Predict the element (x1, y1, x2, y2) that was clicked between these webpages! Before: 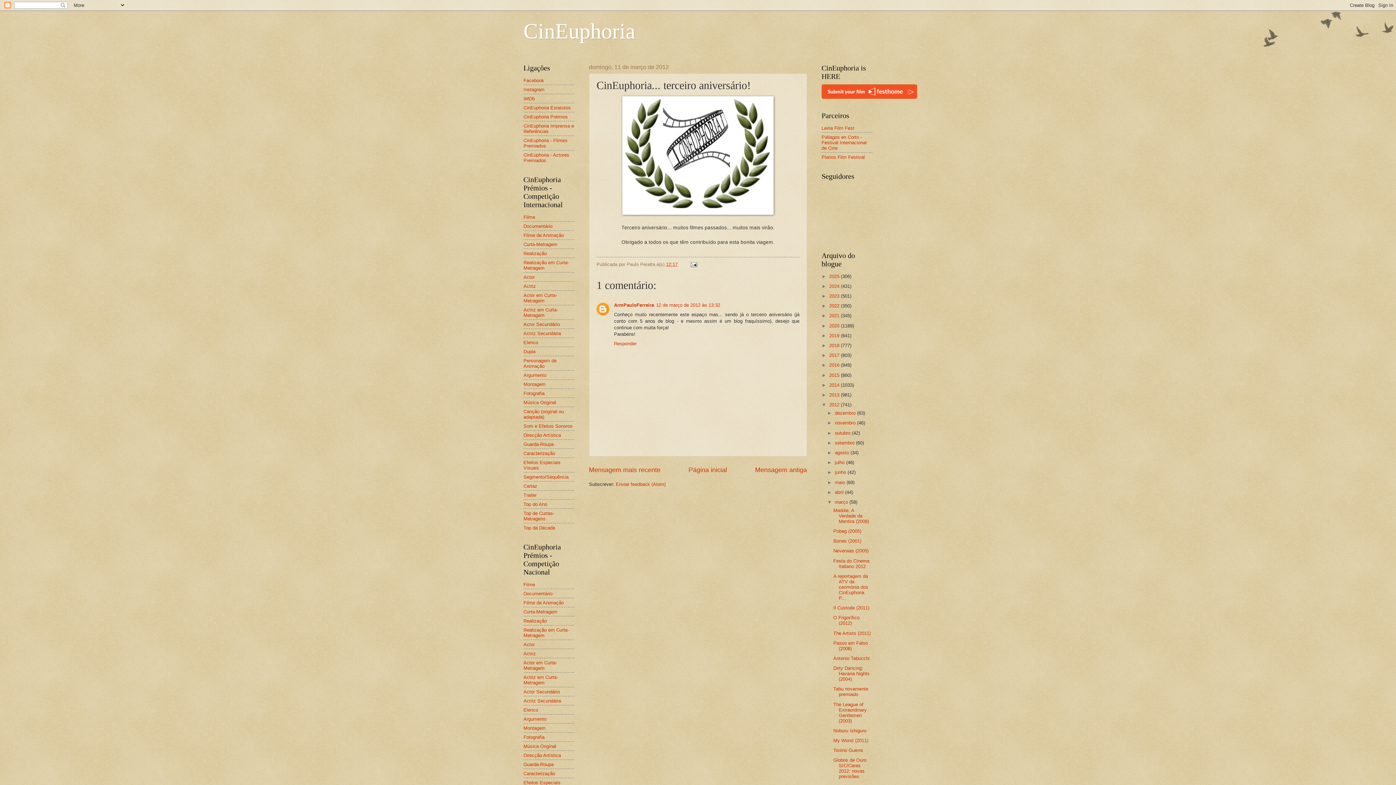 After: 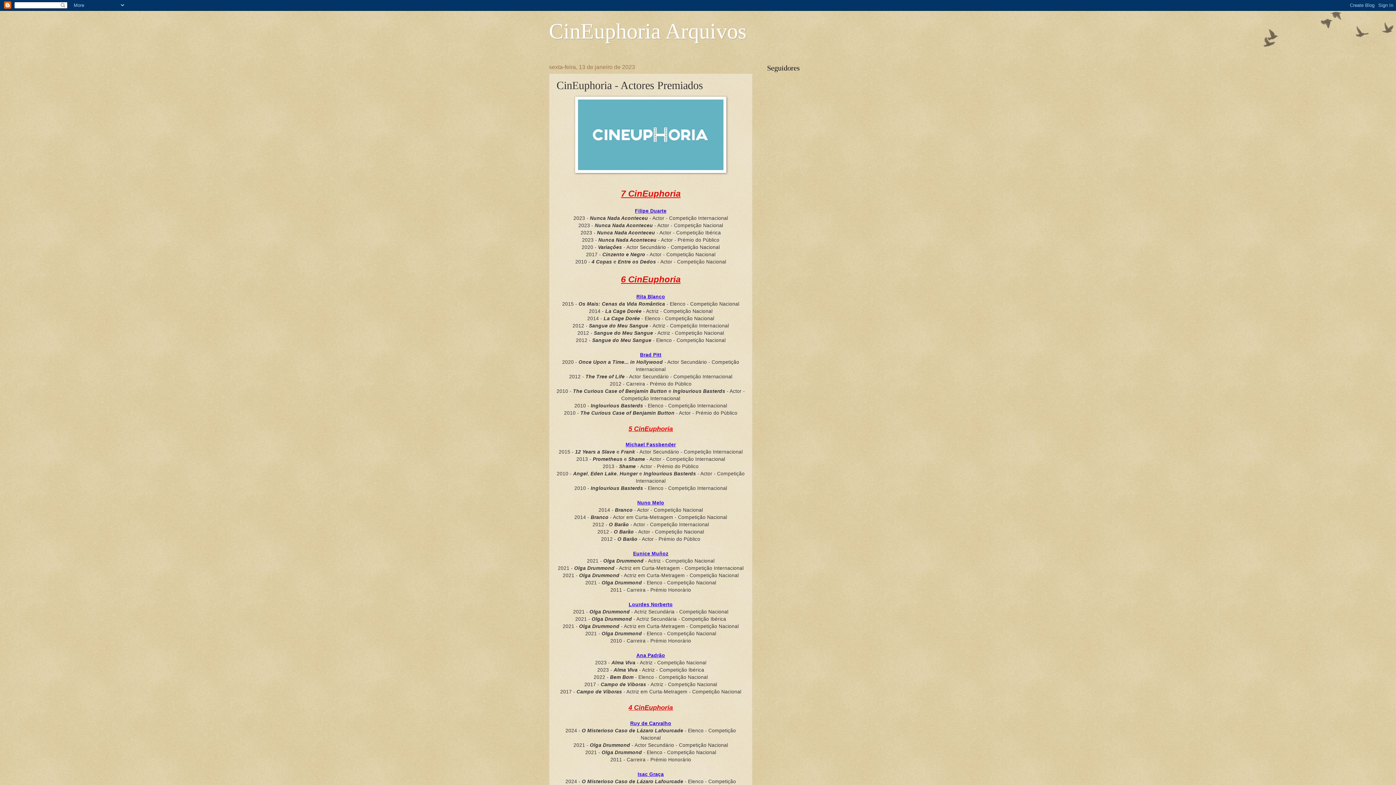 Action: bbox: (523, 152, 569, 163) label: CinEuphoria - Actores Premiados